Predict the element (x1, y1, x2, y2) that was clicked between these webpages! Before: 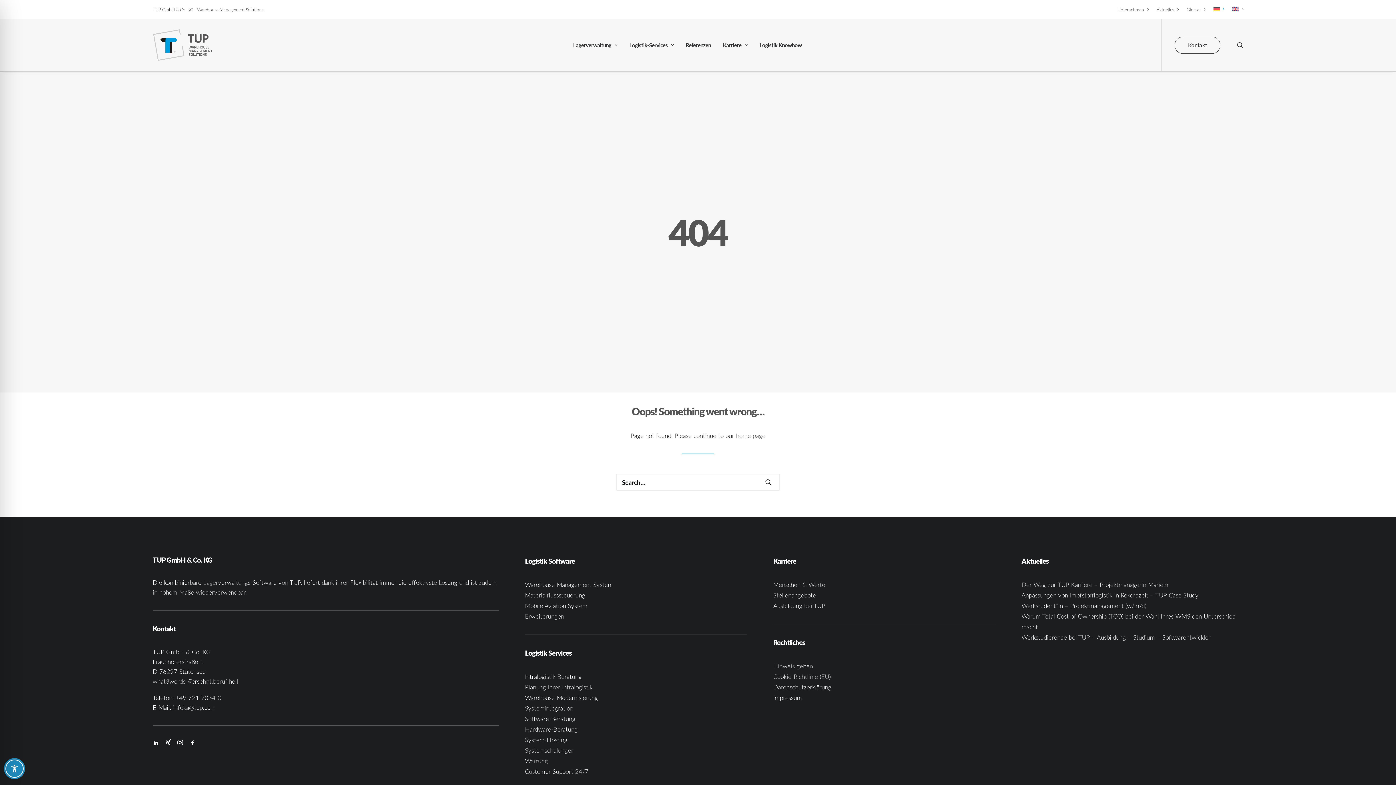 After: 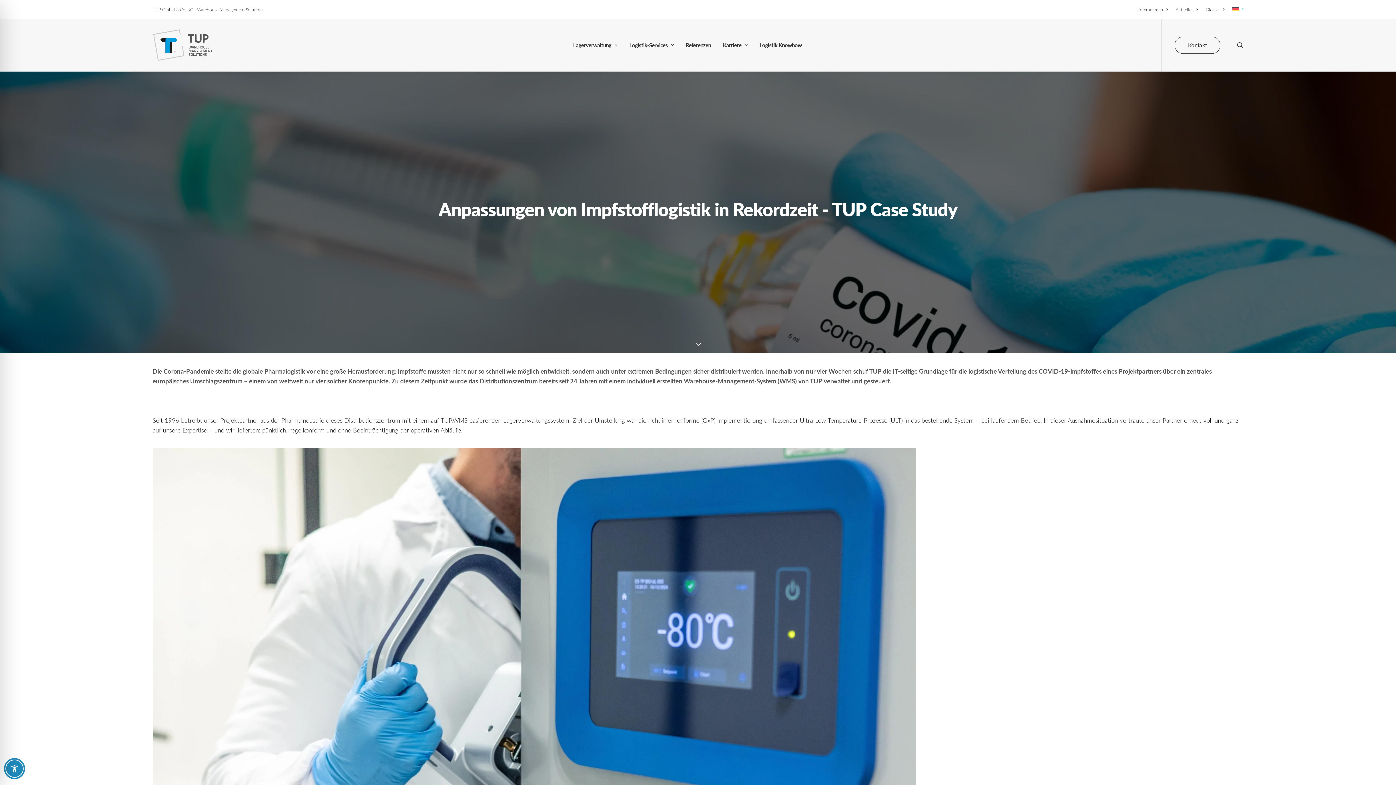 Action: label: Anpassungen von Impfstofflogistik in Rekordzeit – TUP Case Study bbox: (1021, 591, 1198, 599)